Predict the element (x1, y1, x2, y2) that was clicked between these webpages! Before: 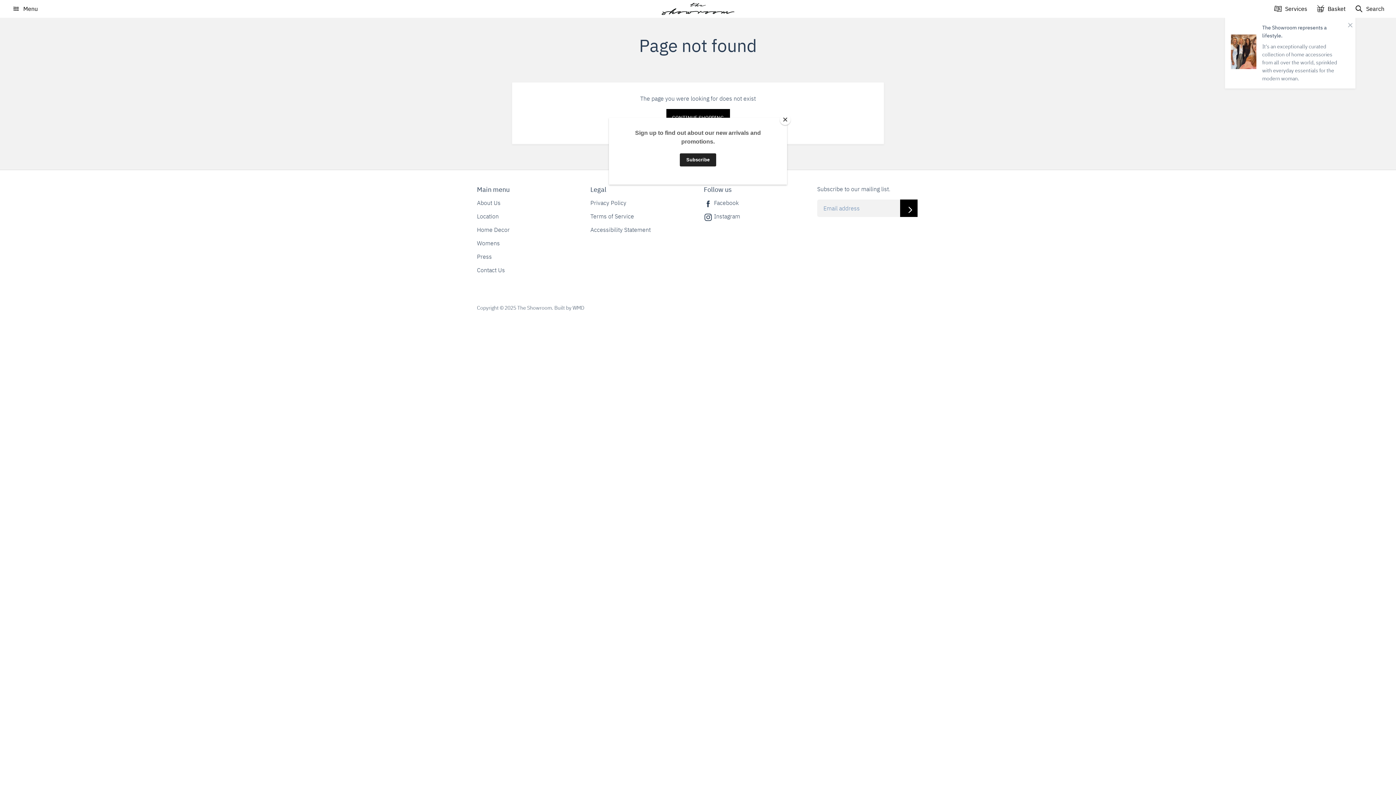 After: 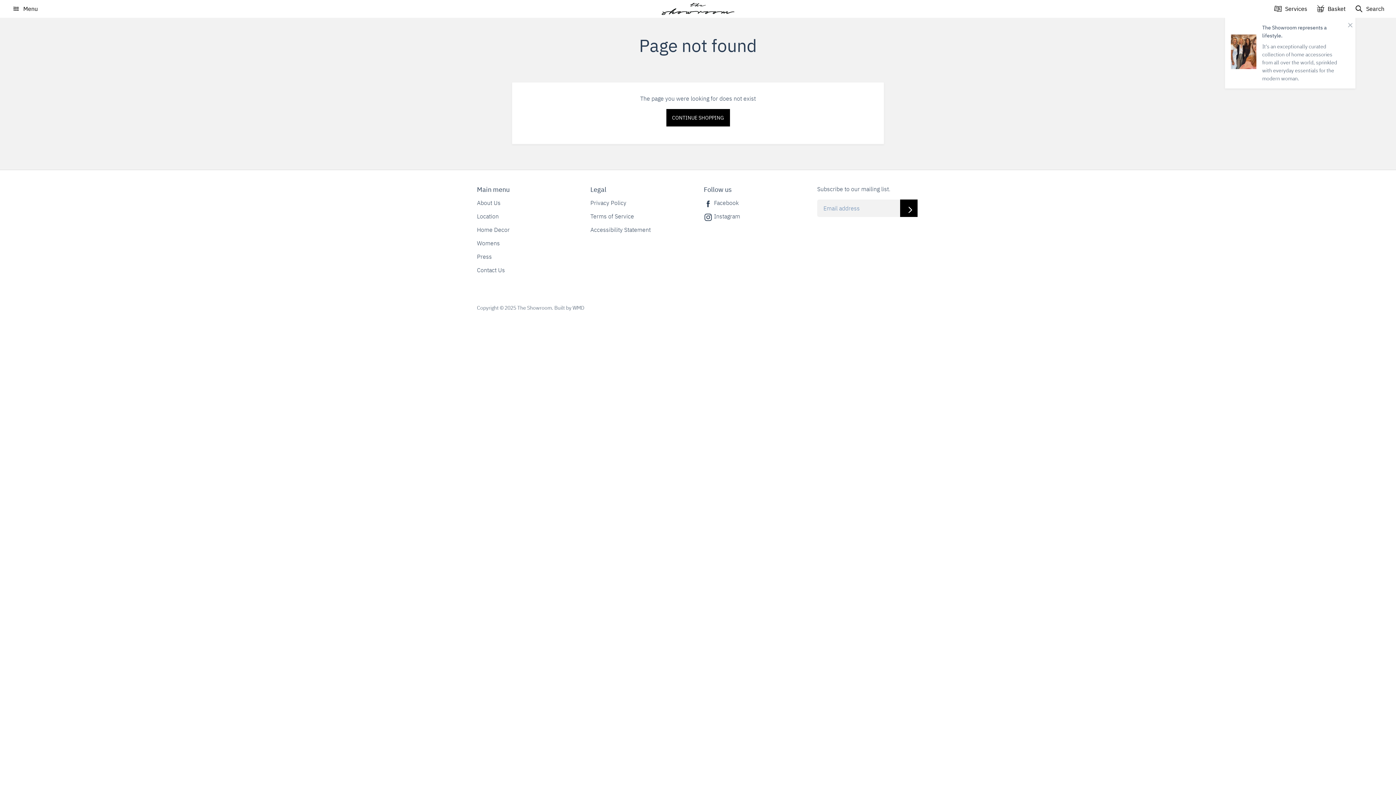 Action: label: Close bbox: (780, 114, 790, 125)